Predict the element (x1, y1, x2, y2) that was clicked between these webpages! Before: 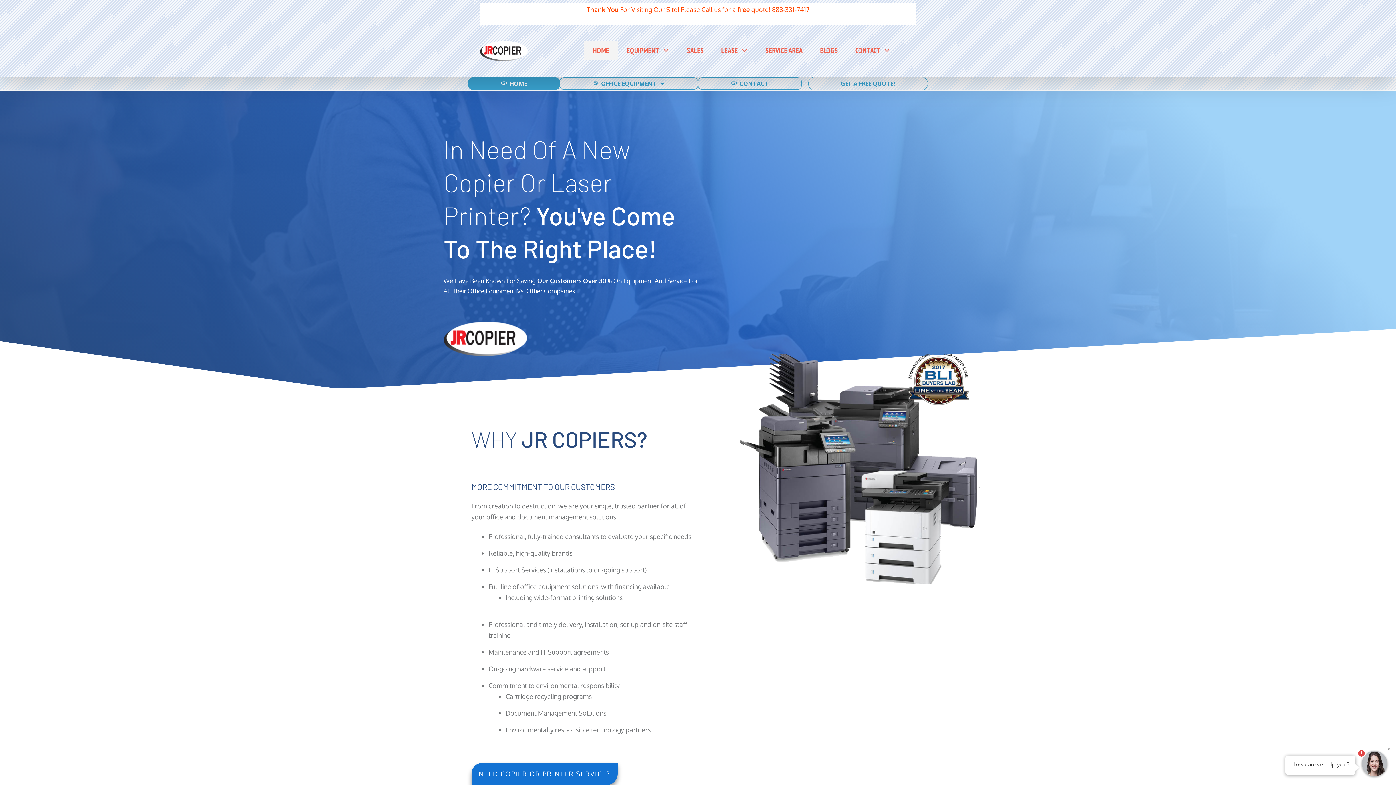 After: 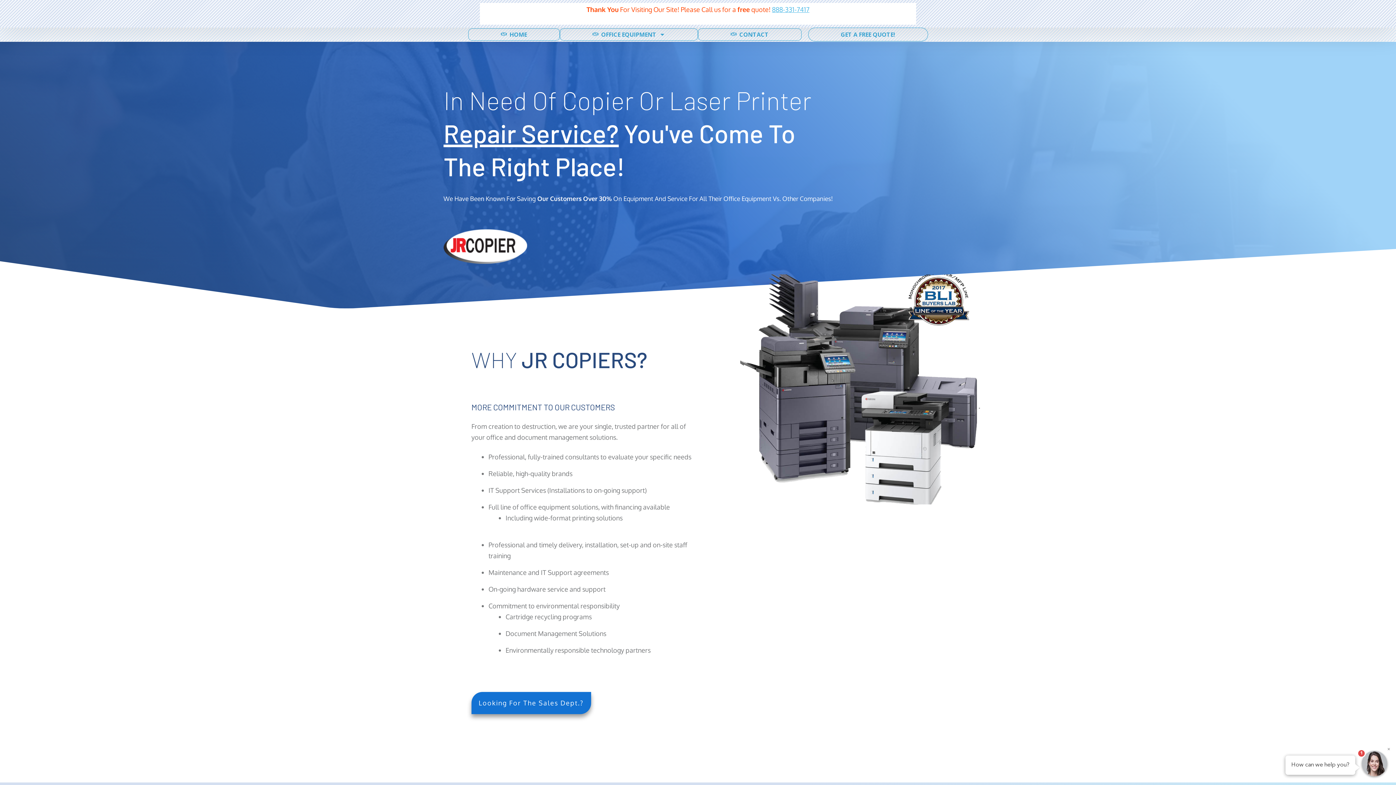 Action: bbox: (471, 763, 617, 785) label: NEED COPIER OR PRINTER SERVICE?